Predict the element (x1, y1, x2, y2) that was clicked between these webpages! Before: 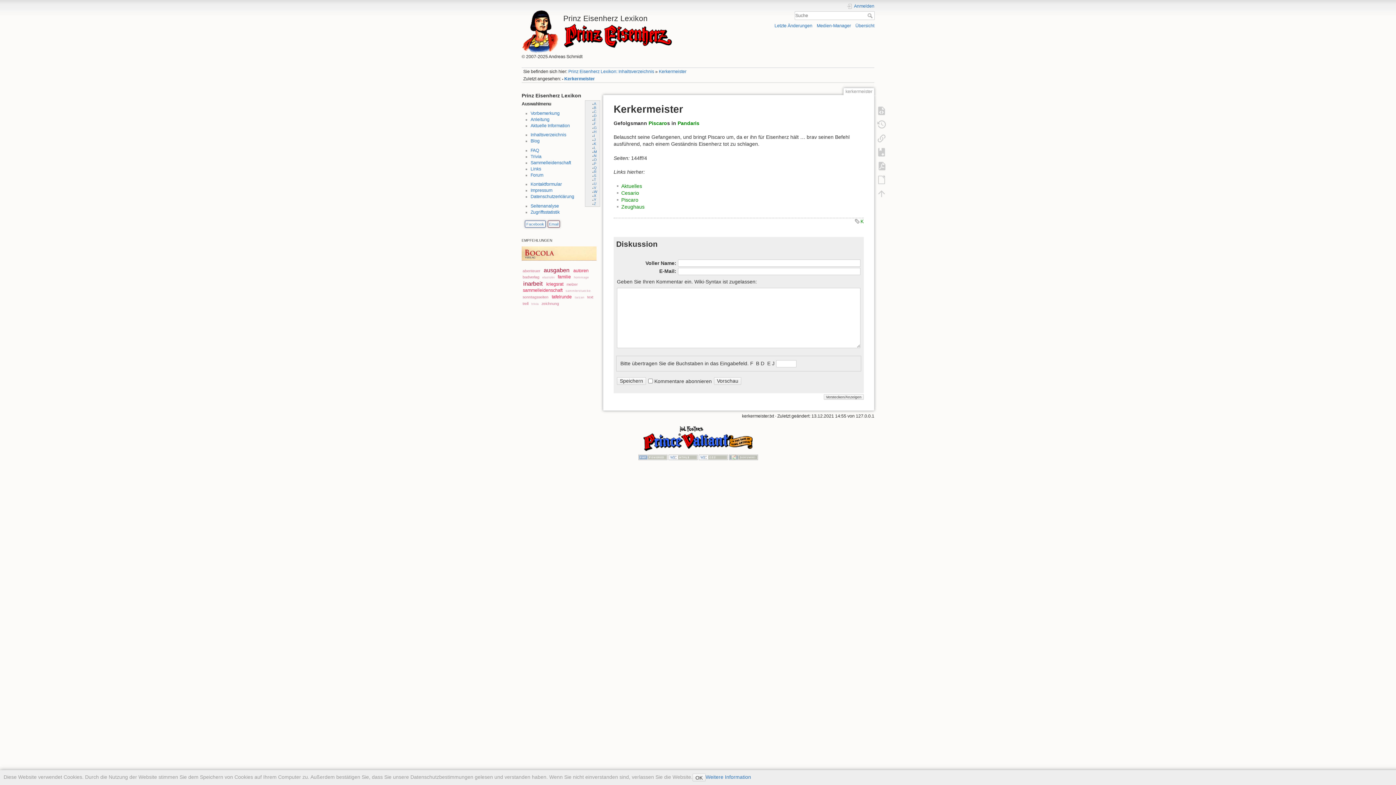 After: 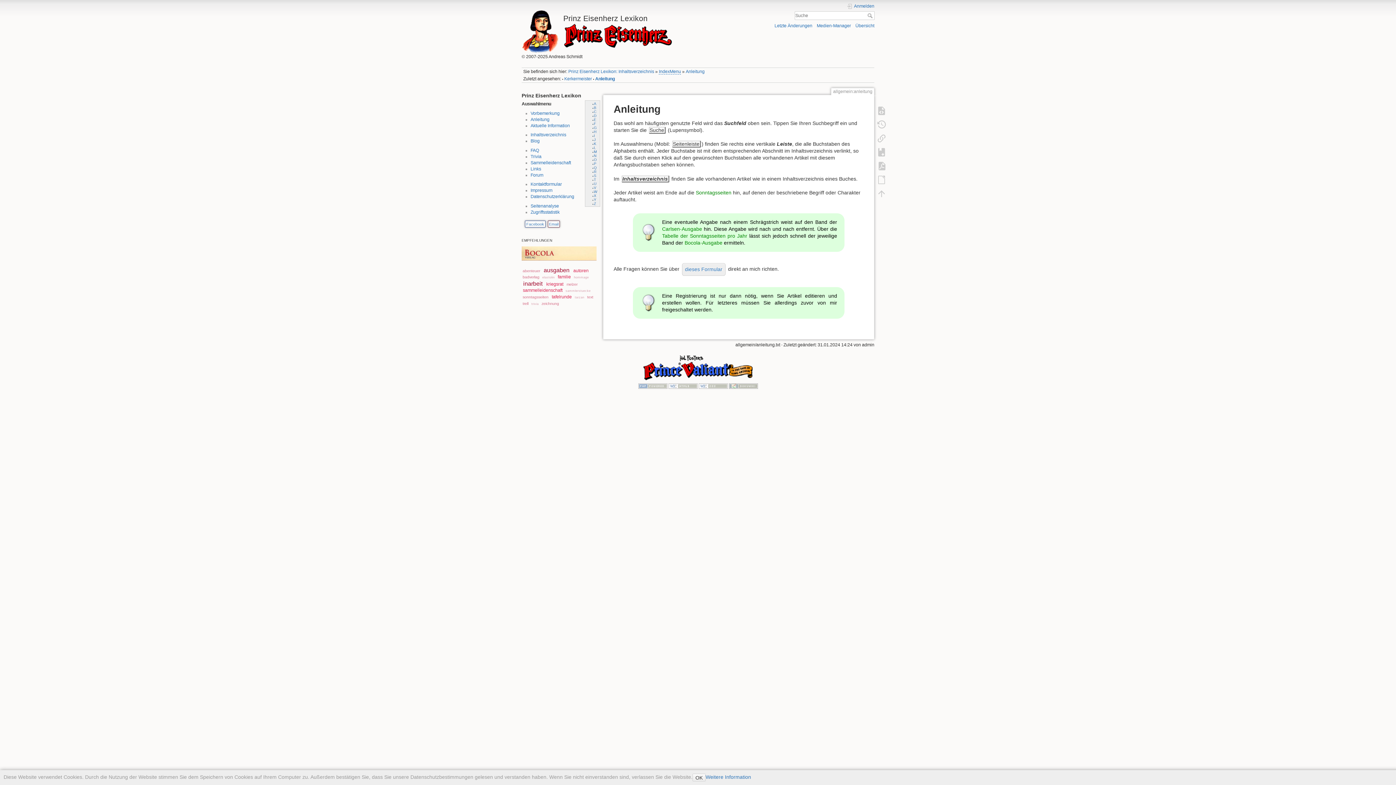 Action: bbox: (530, 116, 549, 122) label: Anleitung